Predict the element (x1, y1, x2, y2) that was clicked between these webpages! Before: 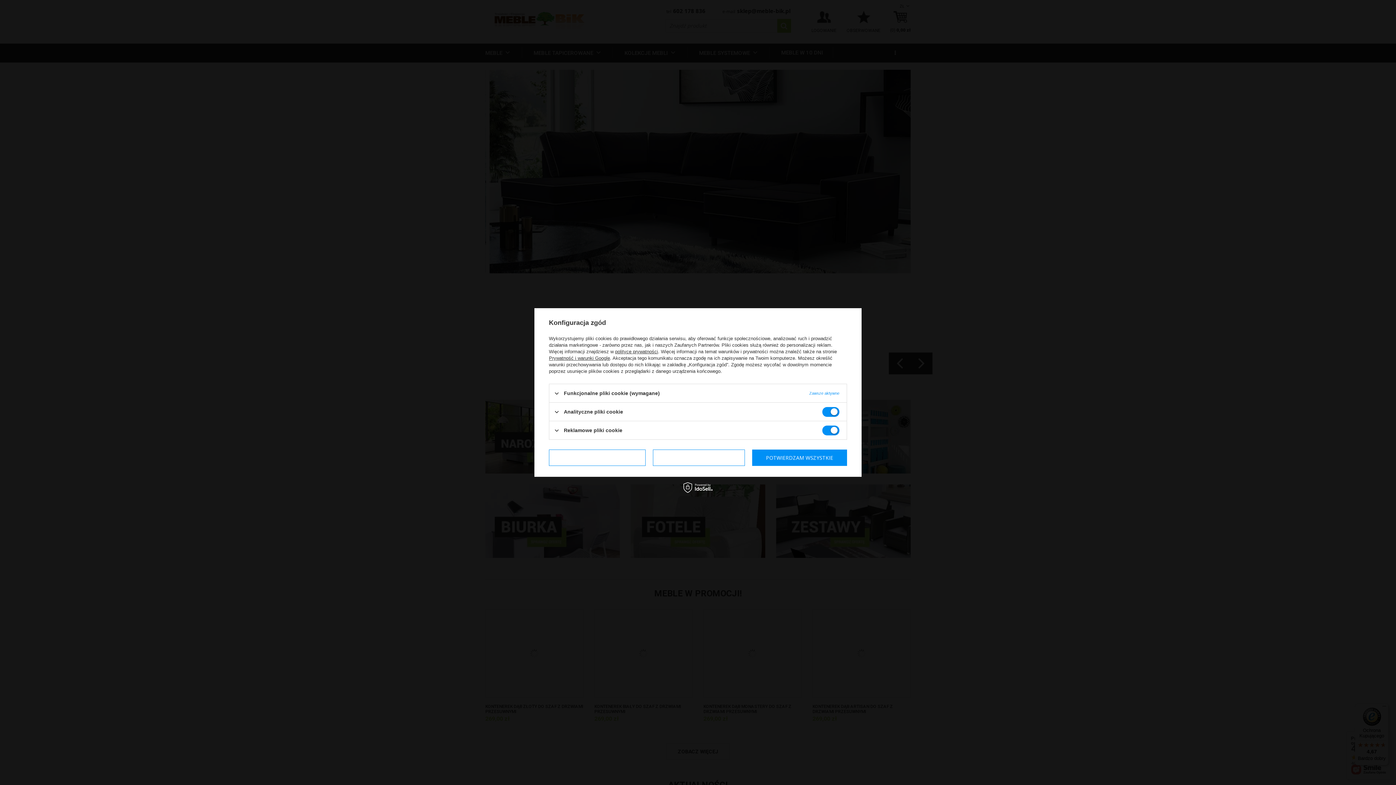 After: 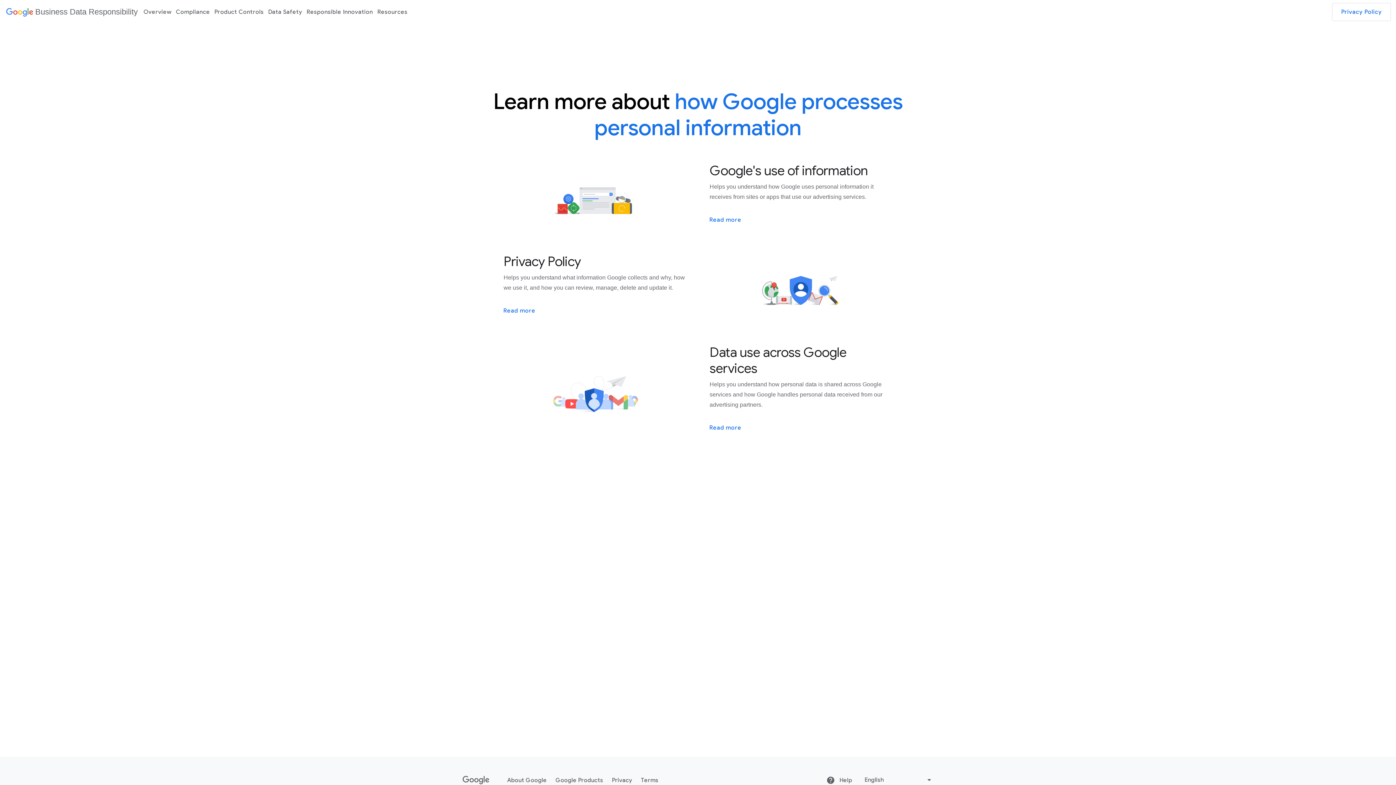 Action: label: Prywatność i warunki Google bbox: (549, 355, 610, 361)